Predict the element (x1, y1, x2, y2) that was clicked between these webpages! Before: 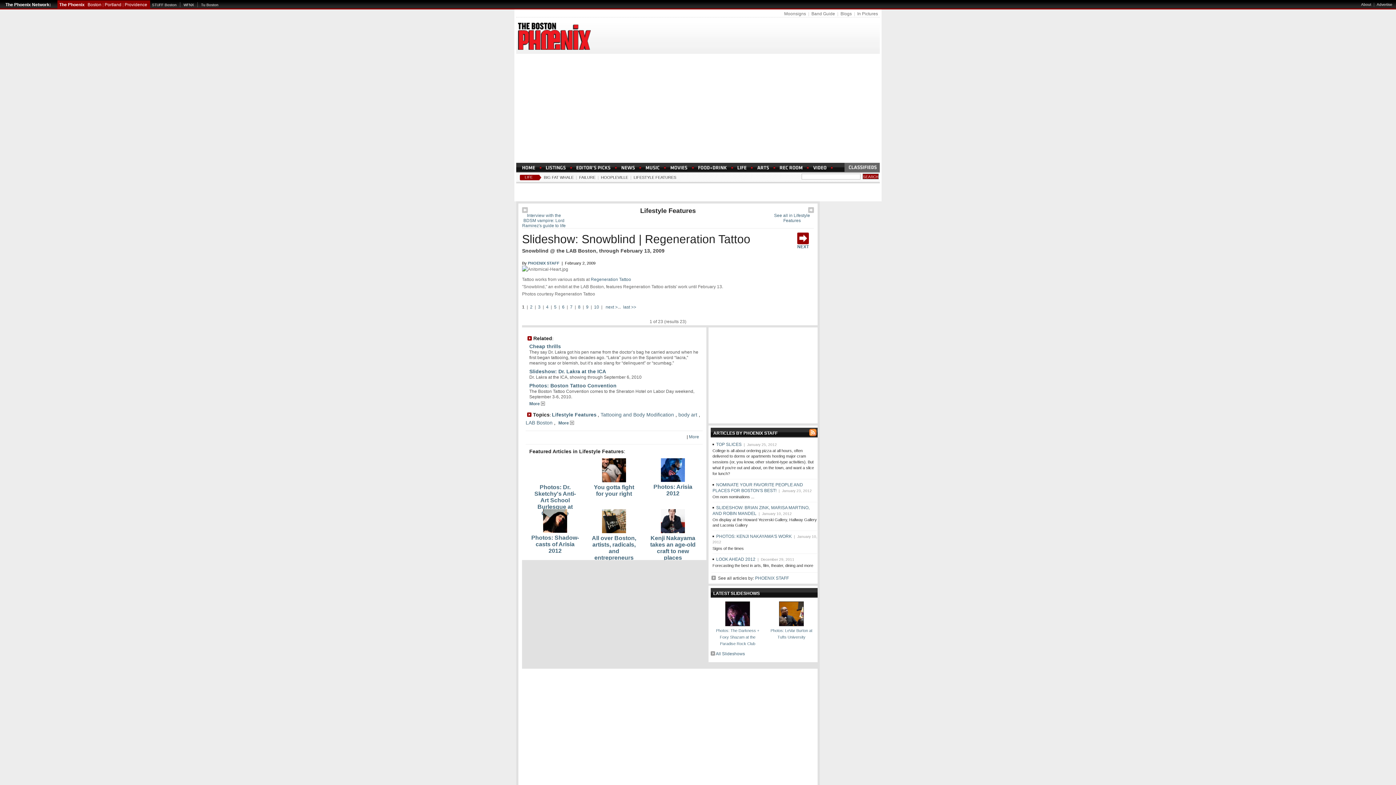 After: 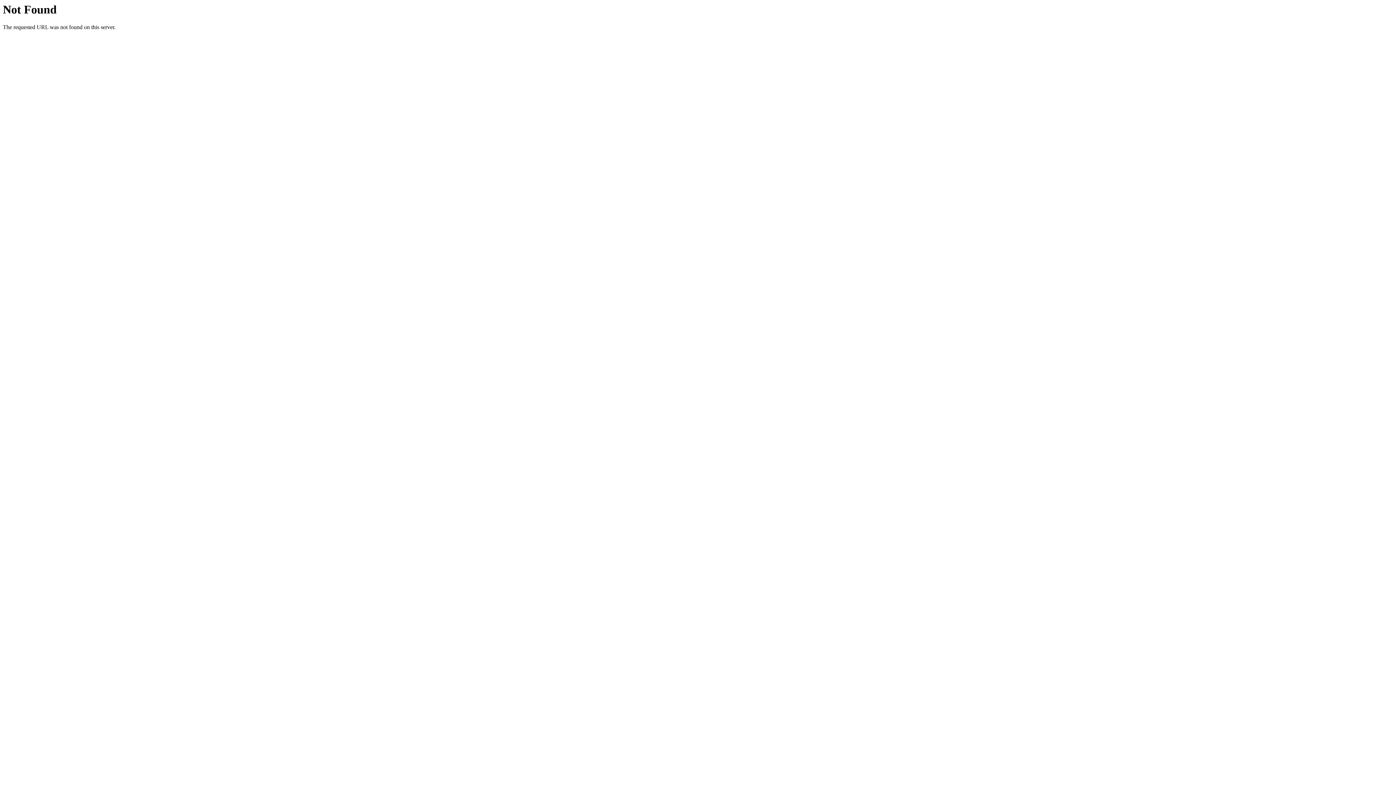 Action: bbox: (578, 304, 580, 309) label: 8